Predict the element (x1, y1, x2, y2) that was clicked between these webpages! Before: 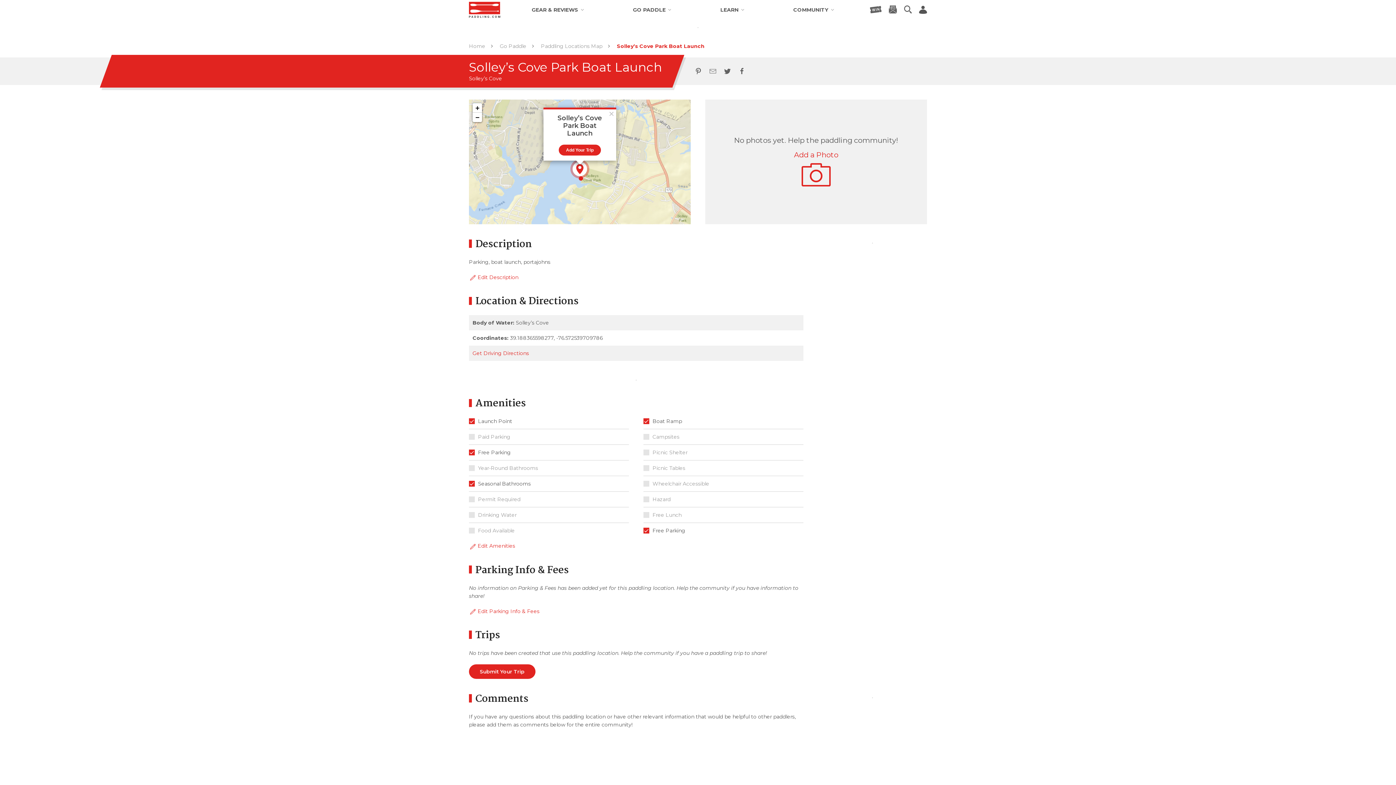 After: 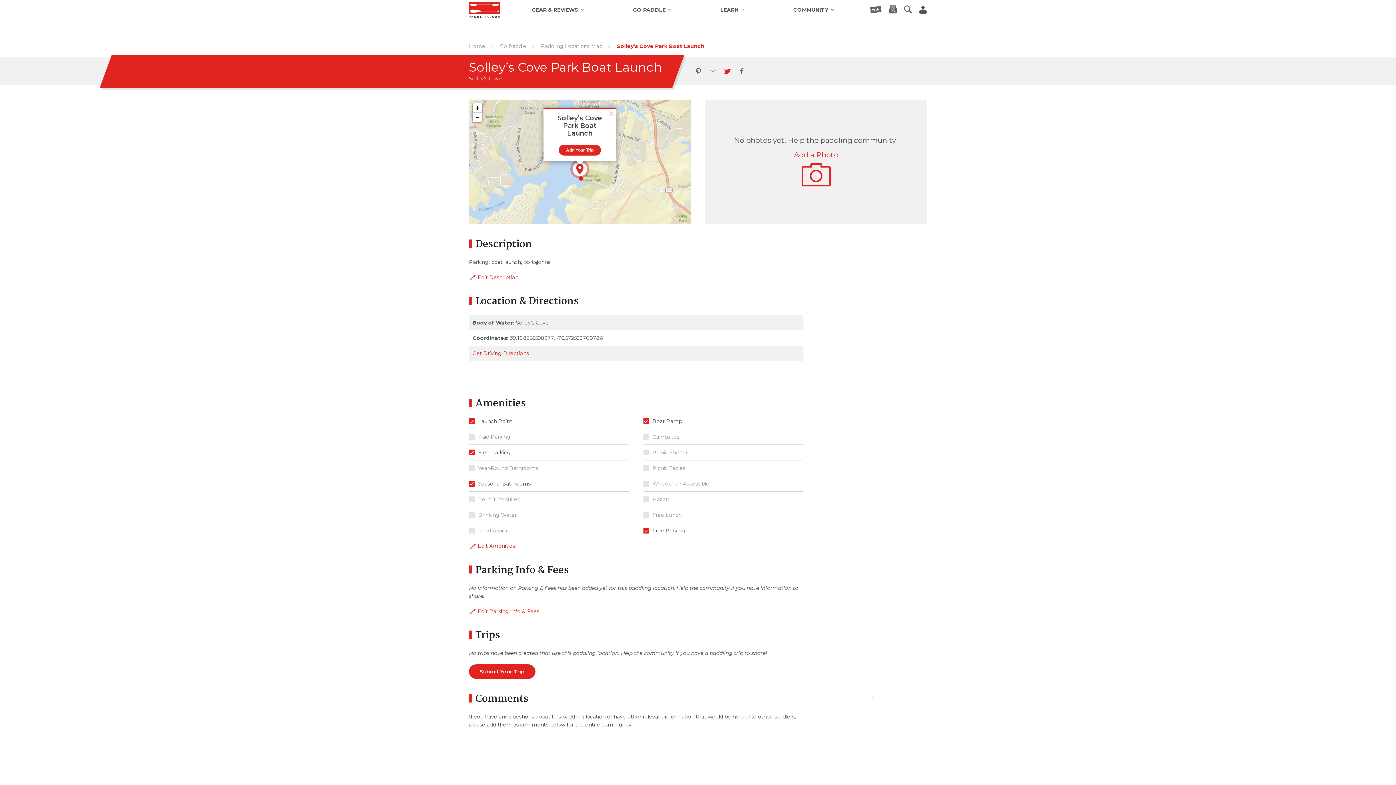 Action: bbox: (724, 67, 731, 74)